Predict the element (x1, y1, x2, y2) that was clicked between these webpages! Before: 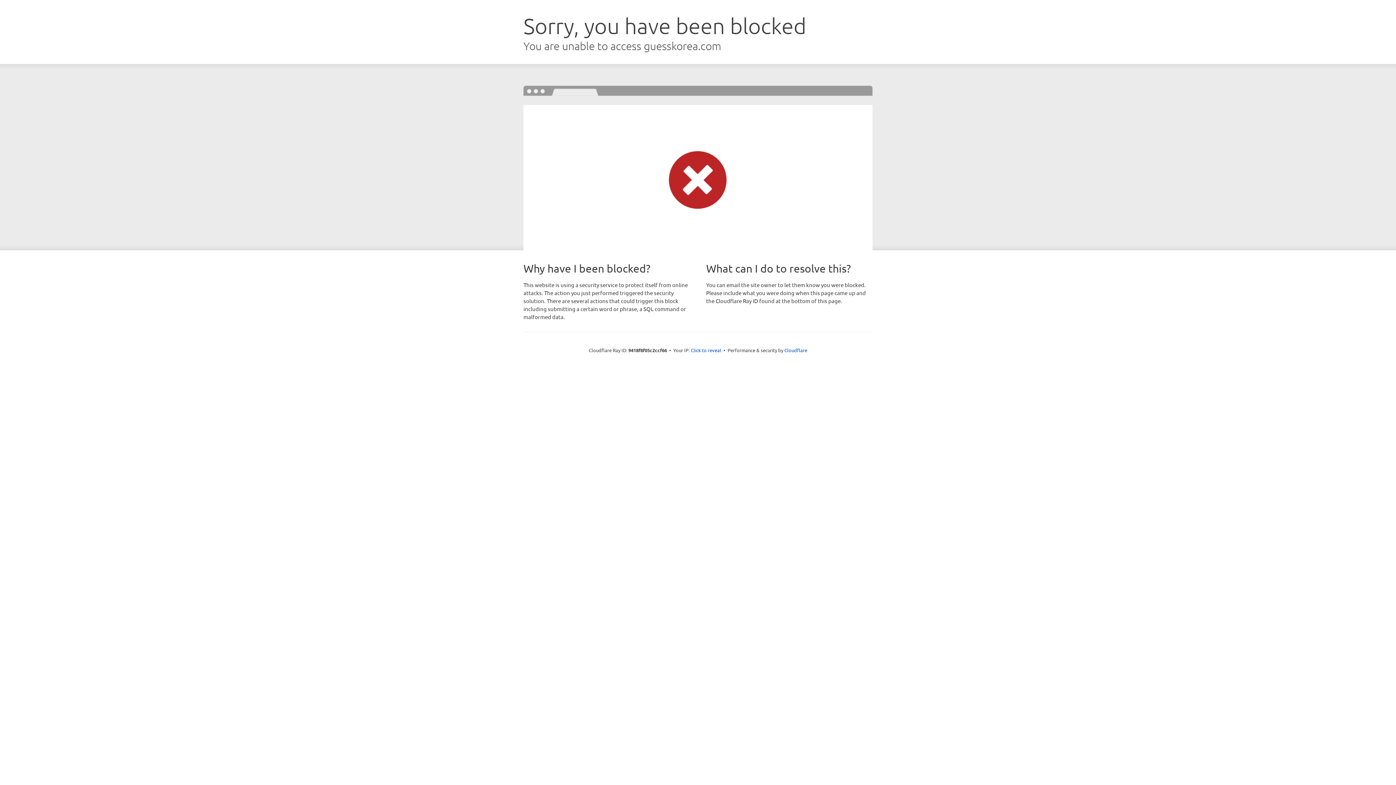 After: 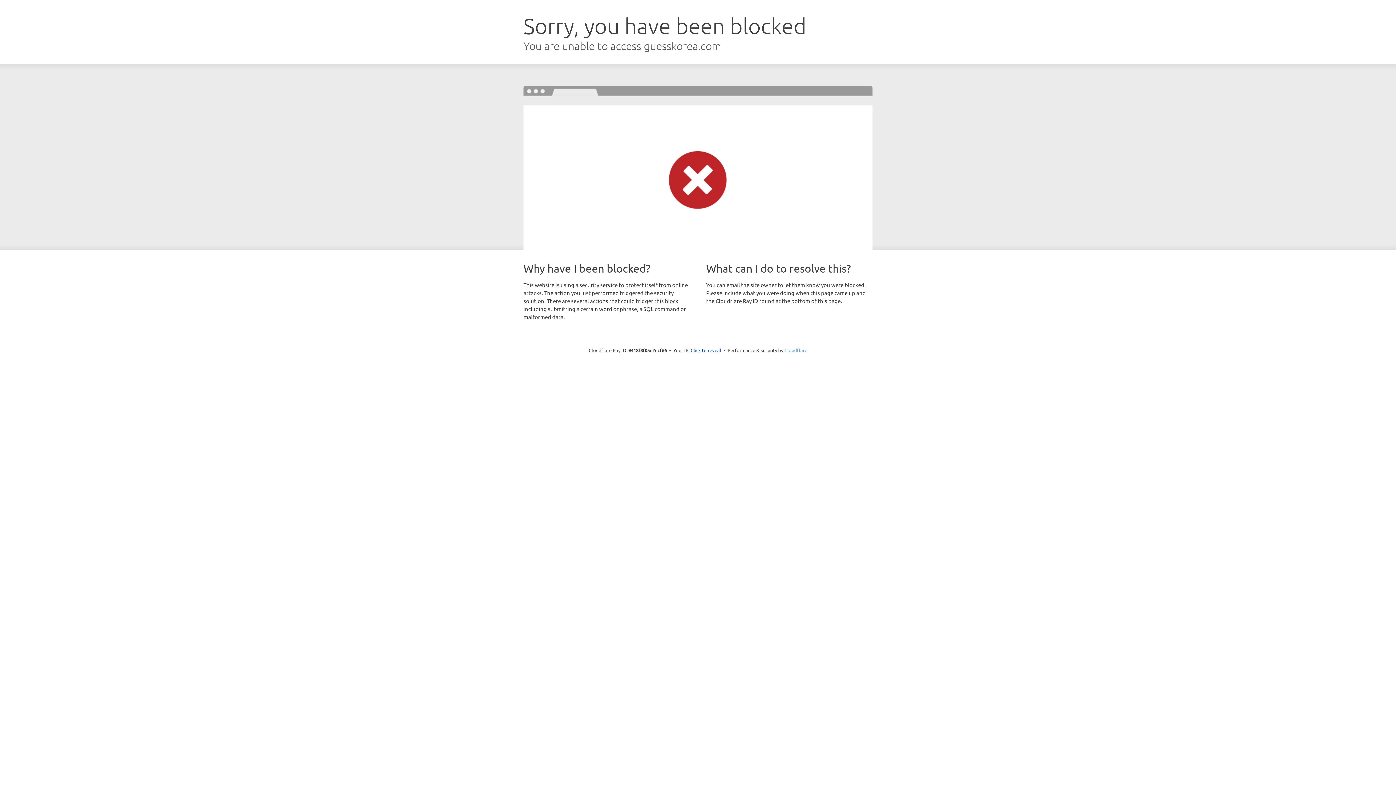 Action: bbox: (784, 347, 807, 353) label: Cloudflare